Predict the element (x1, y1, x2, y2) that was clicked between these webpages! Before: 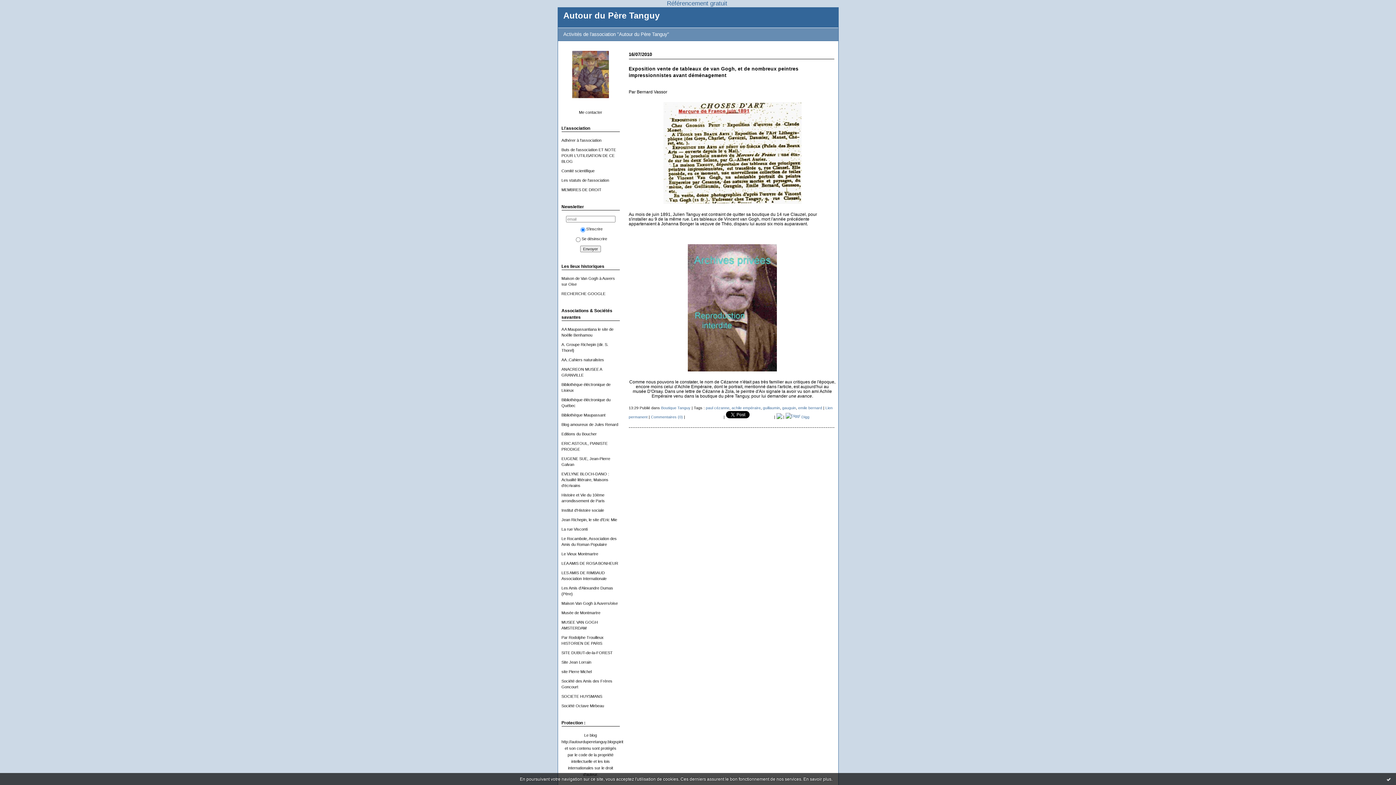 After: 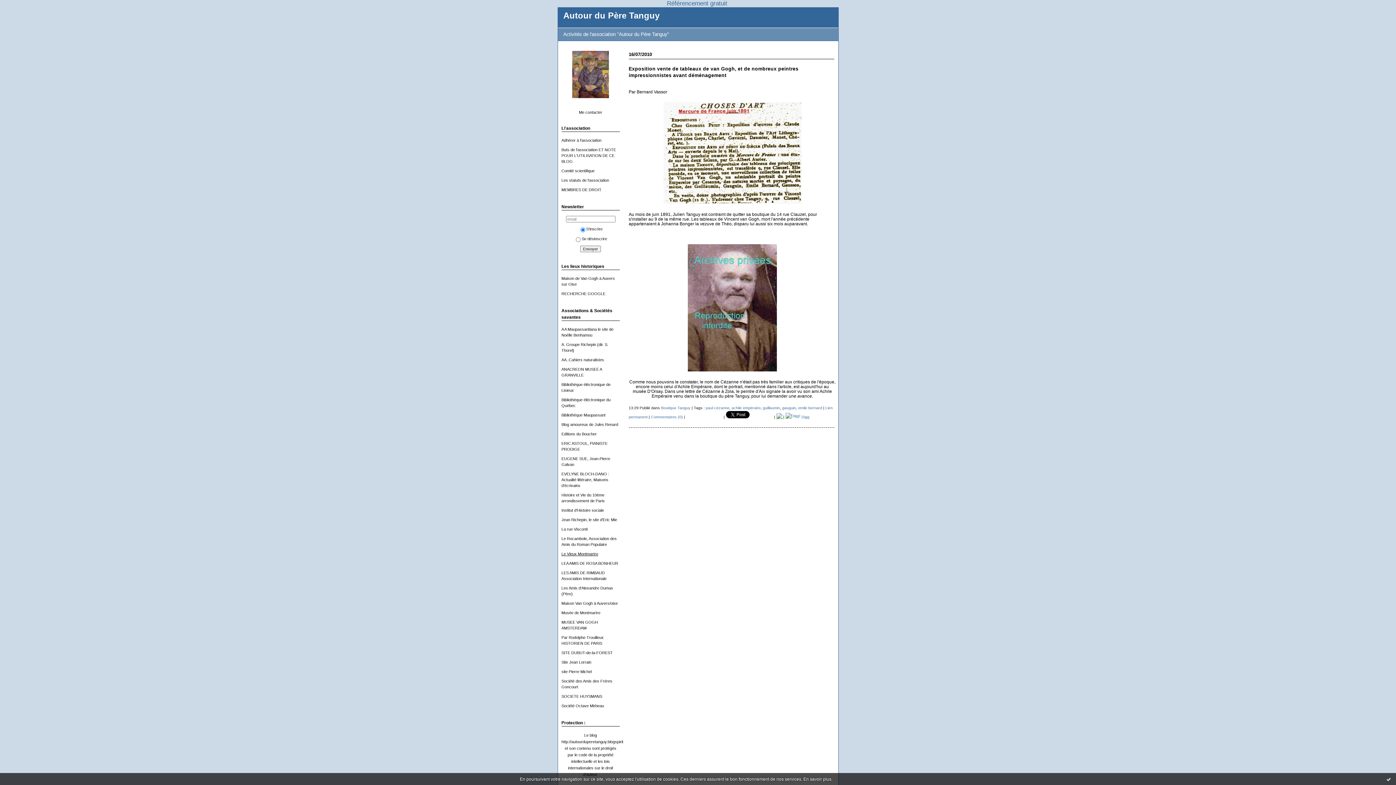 Action: label: Le Vieux Montmartre bbox: (561, 552, 598, 556)